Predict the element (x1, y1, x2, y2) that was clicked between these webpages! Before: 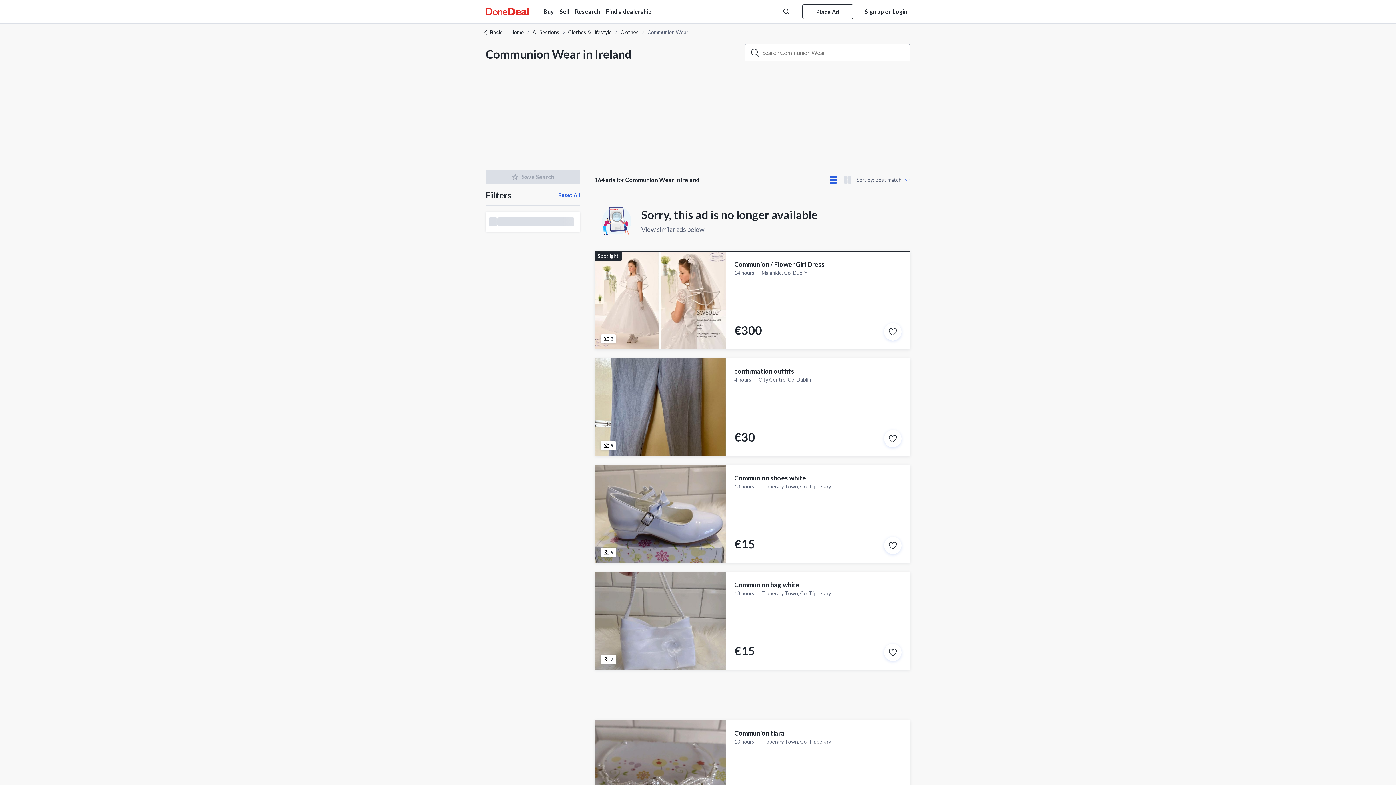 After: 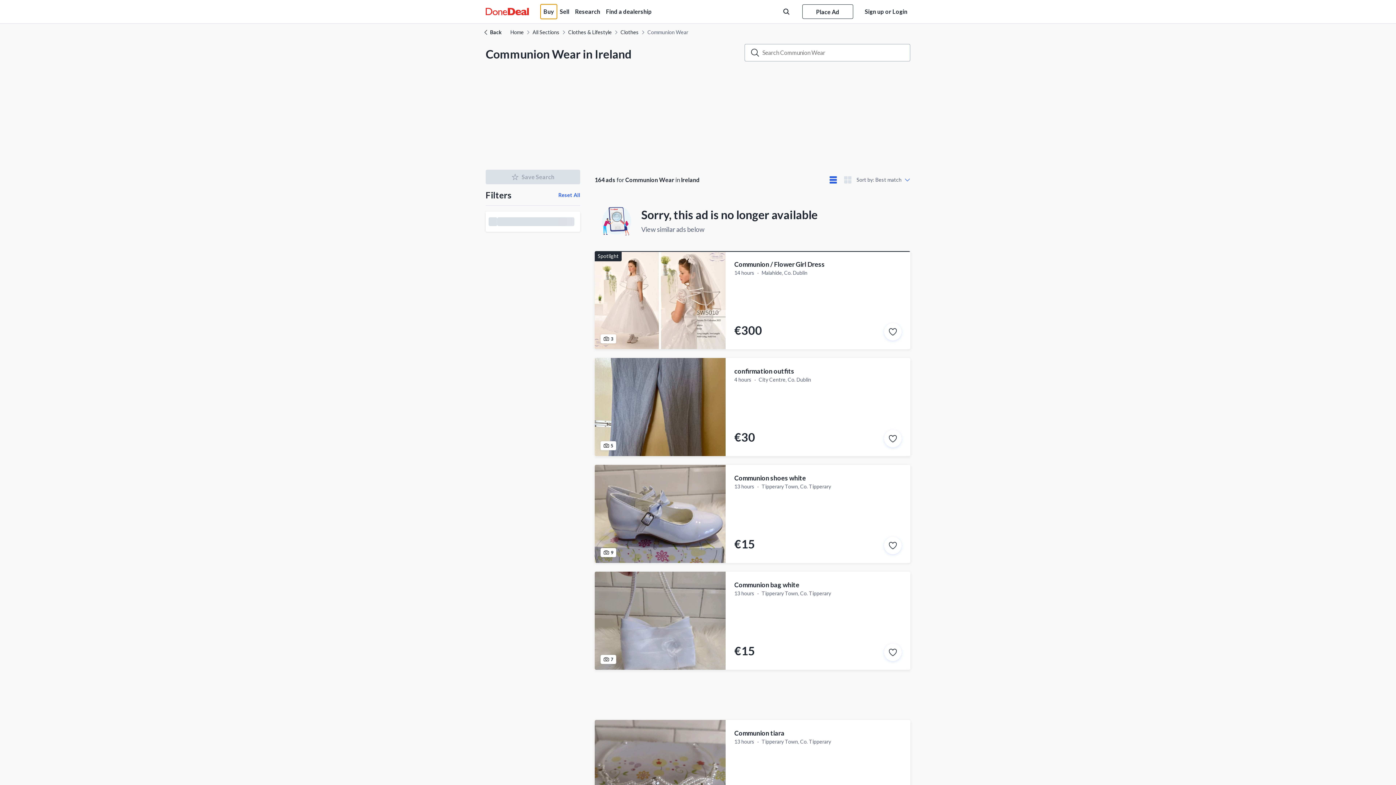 Action: bbox: (540, 4, 557, 18) label: Buy